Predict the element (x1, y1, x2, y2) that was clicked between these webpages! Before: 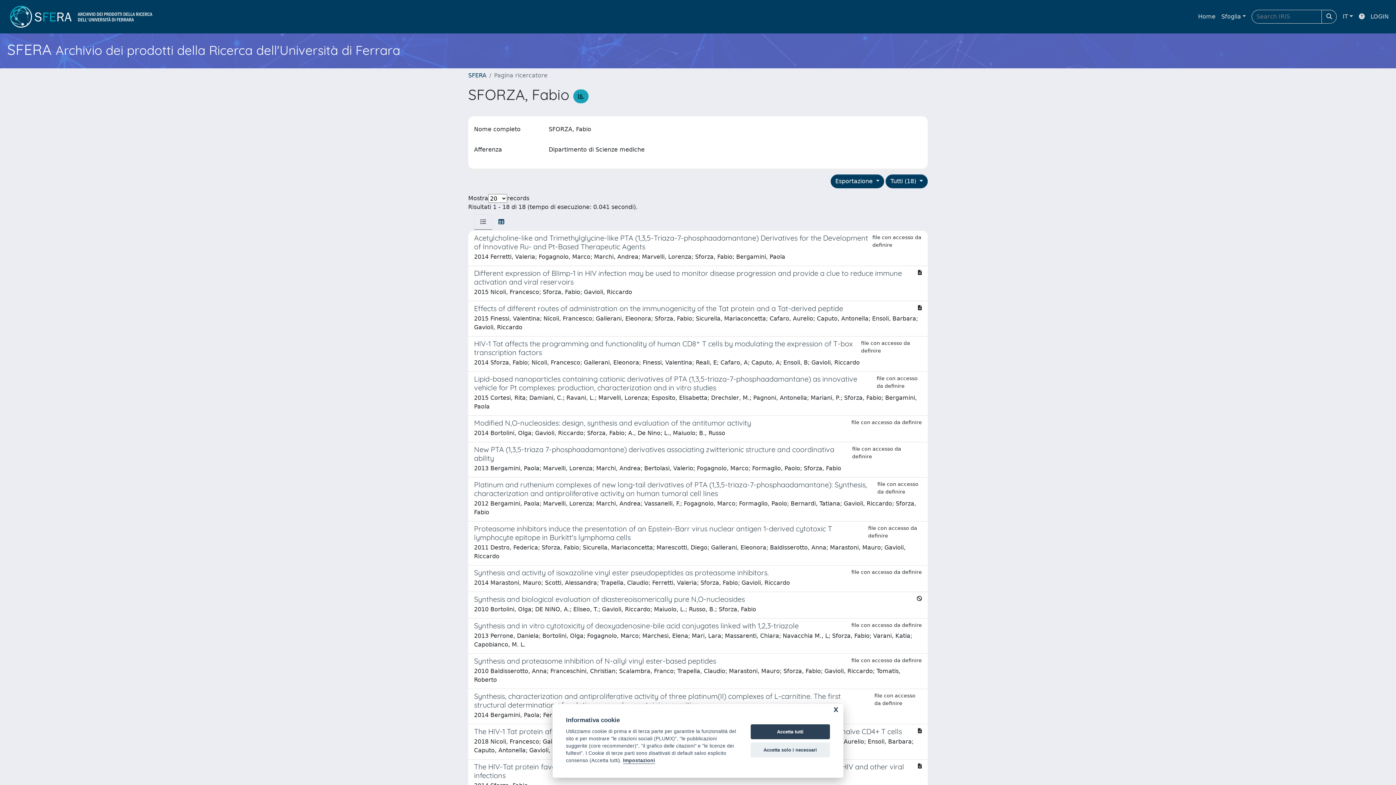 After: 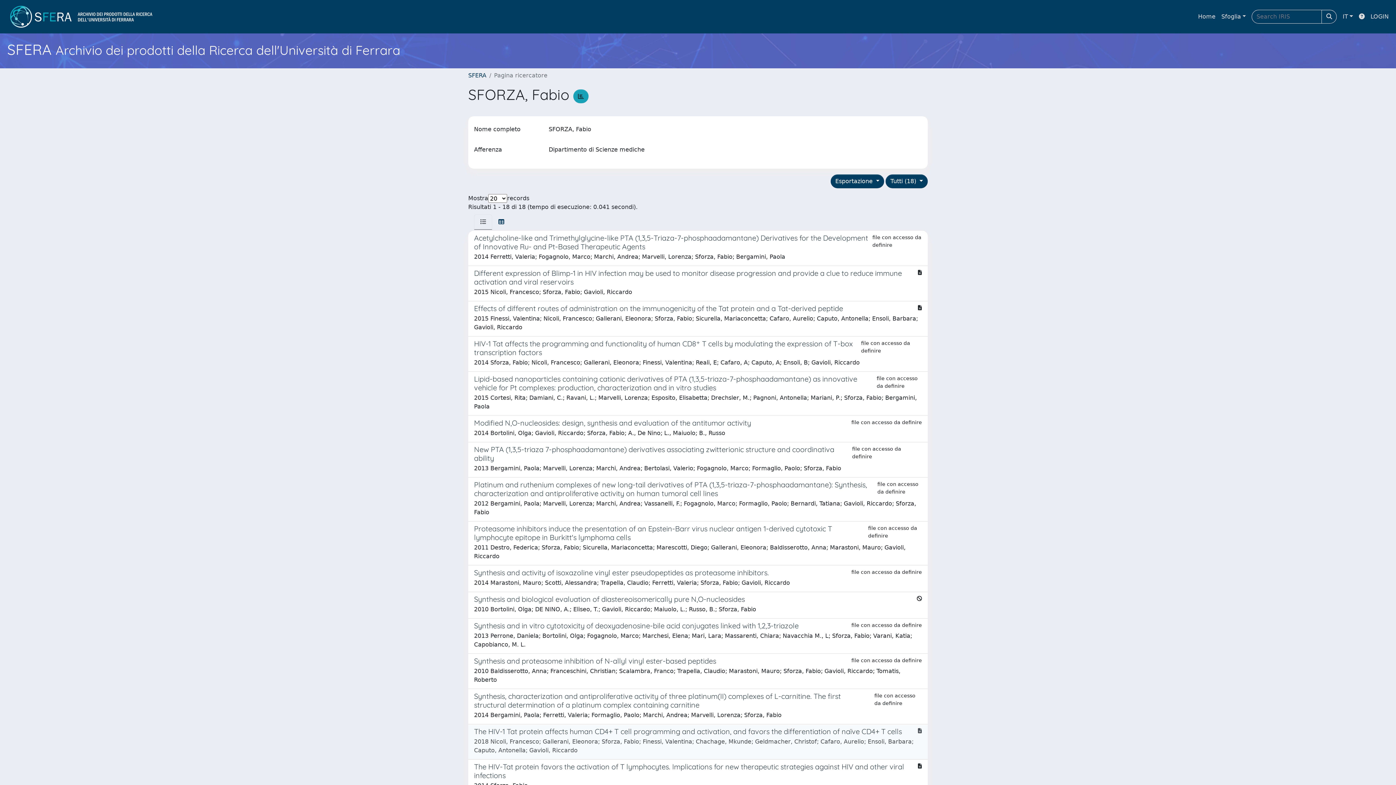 Action: label: Accetta tutti bbox: (750, 724, 830, 739)